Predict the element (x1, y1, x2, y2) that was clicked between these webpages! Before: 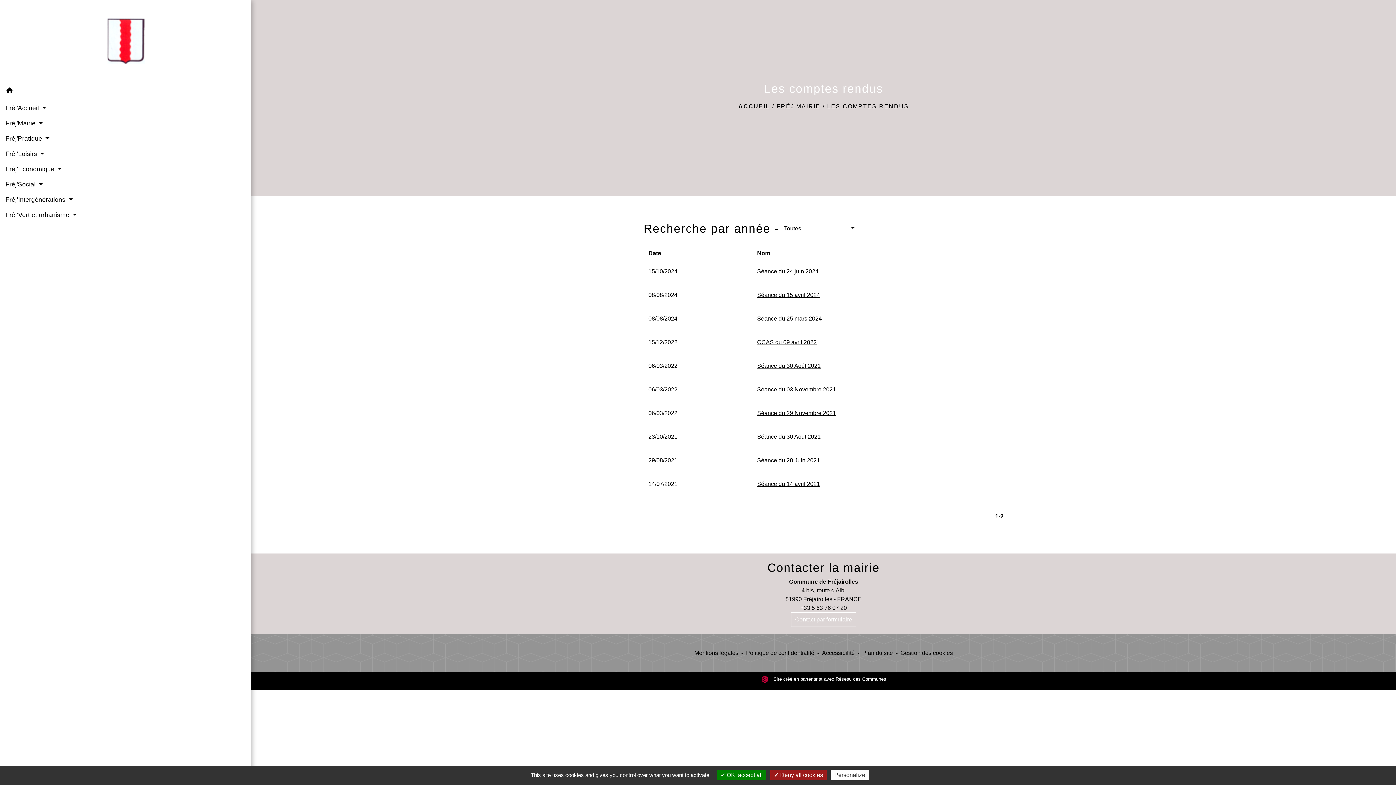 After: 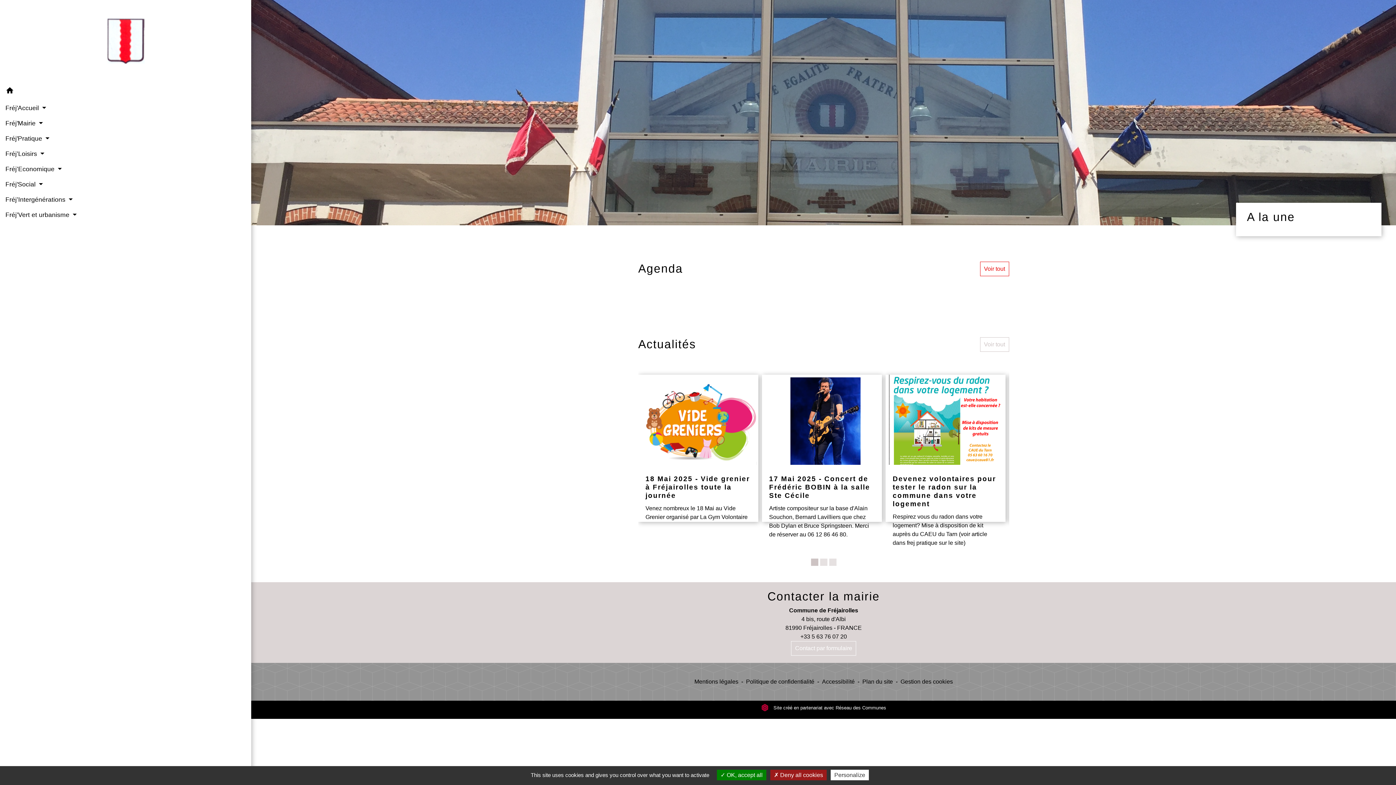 Action: label: ACCUEIL bbox: (738, 103, 770, 109)